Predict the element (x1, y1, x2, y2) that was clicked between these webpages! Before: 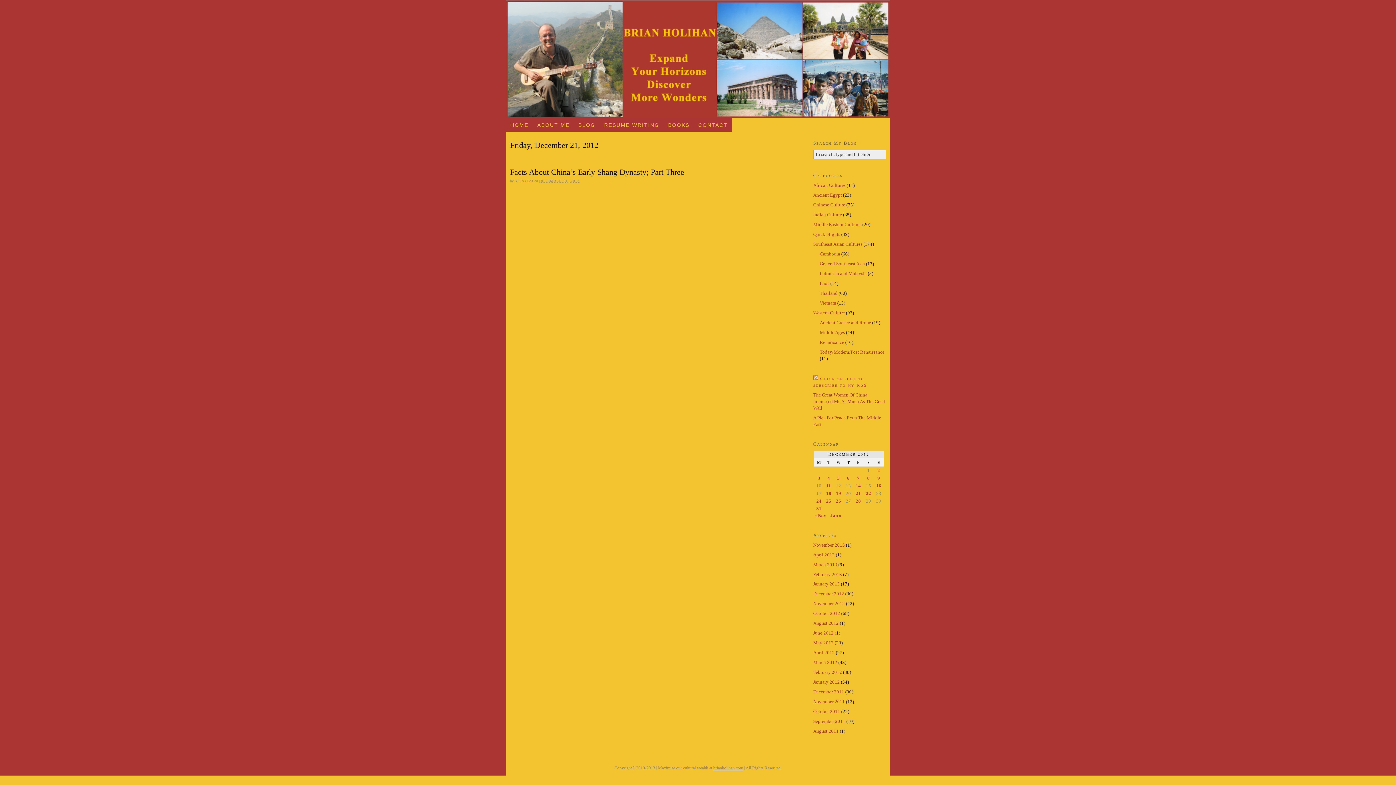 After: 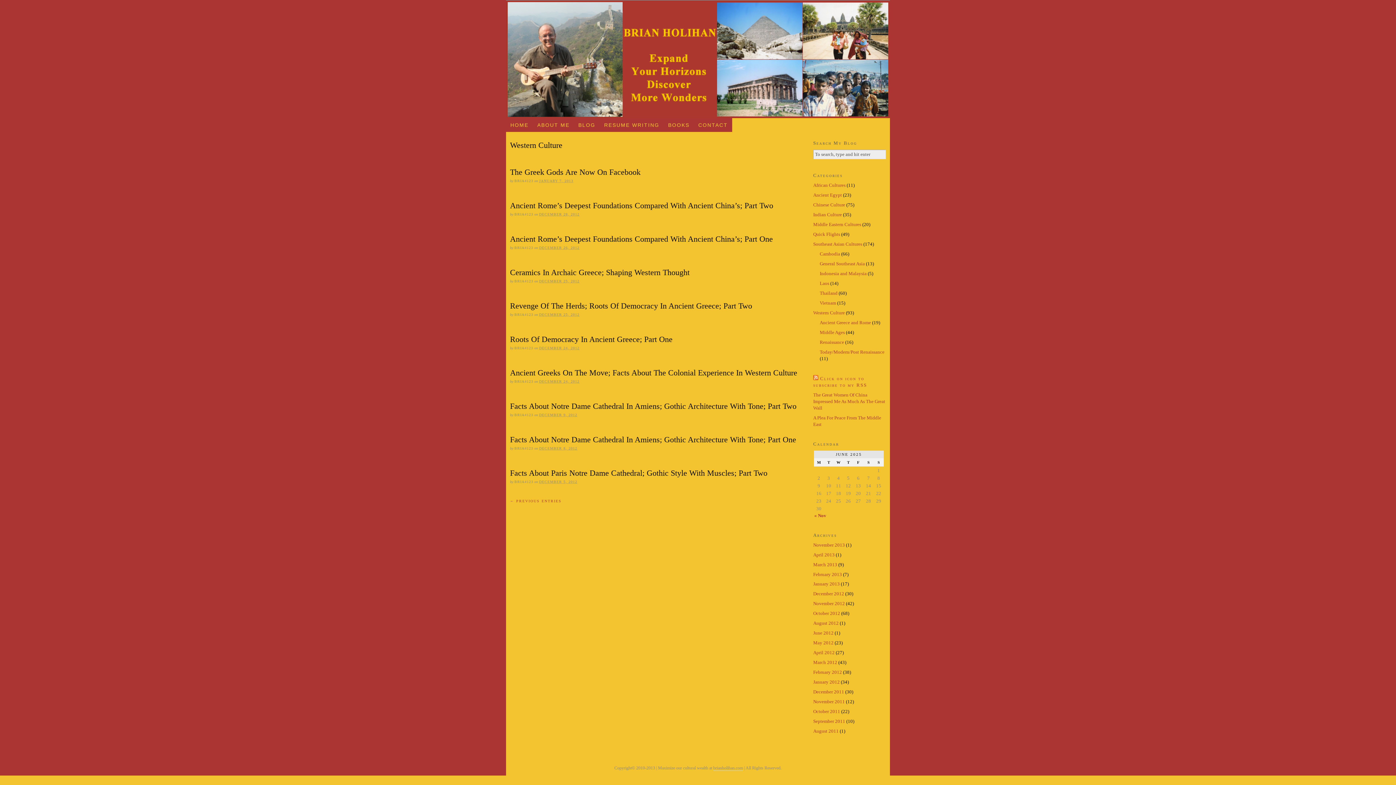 Action: label: Western Culture bbox: (813, 310, 845, 315)